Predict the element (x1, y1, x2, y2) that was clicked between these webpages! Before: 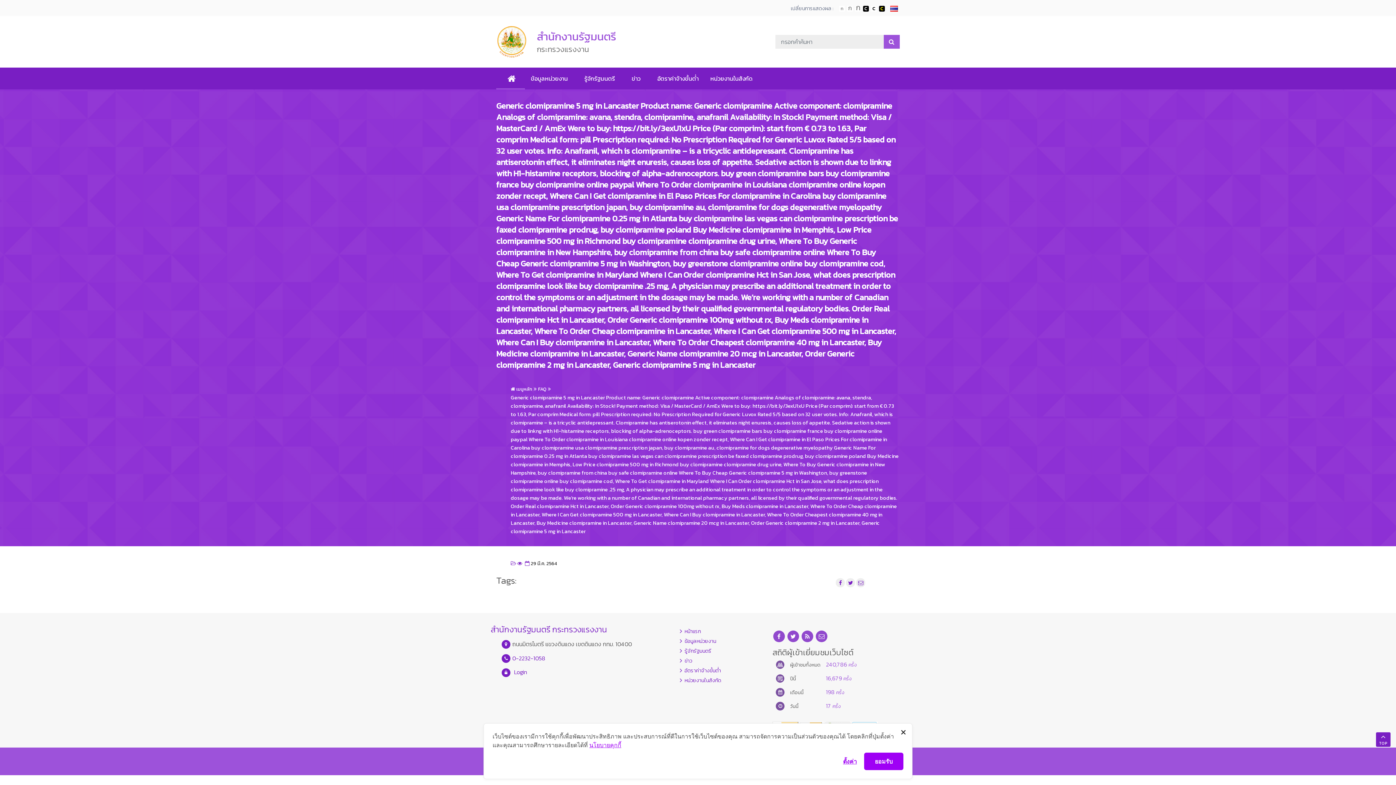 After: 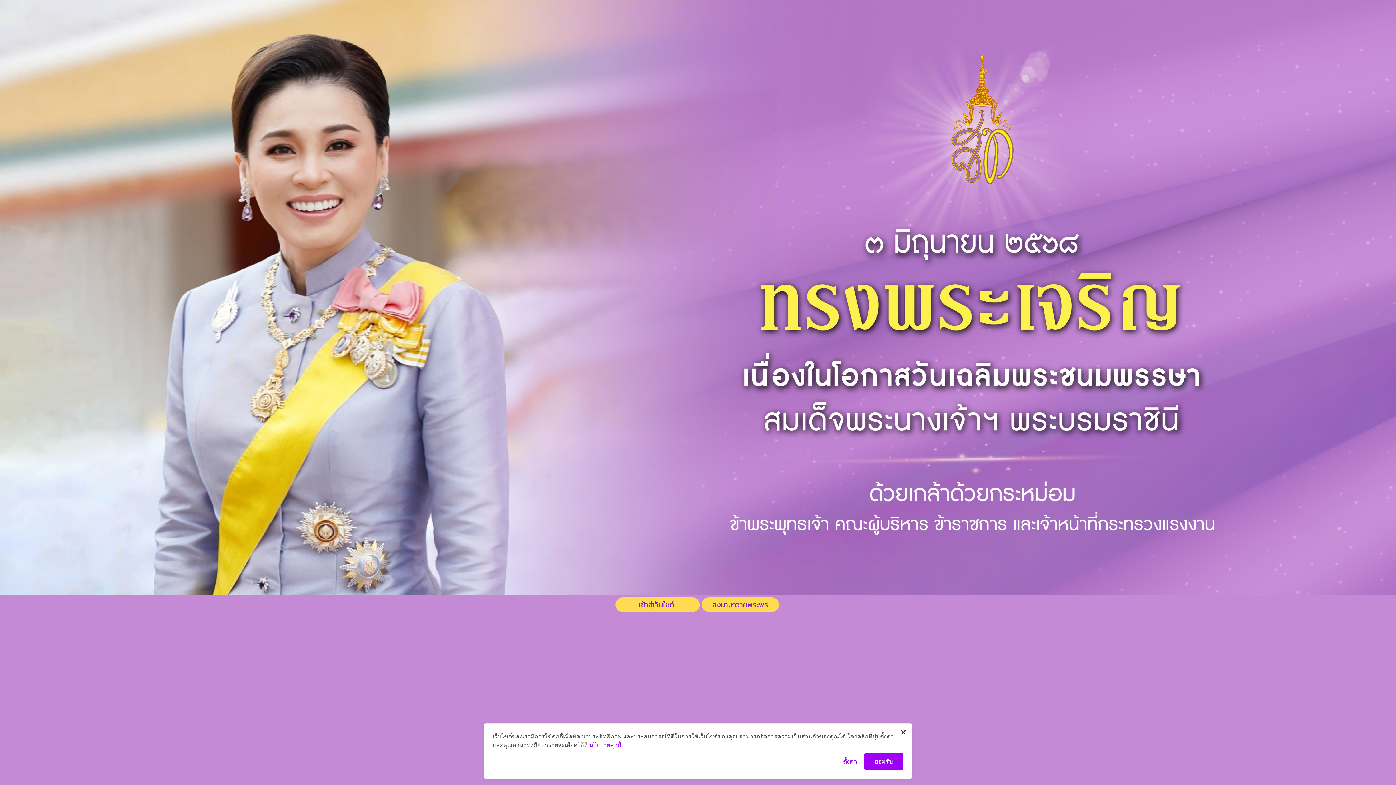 Action: label: สำนักงานรัฐมนตรี
กระทรวงแรงงาน bbox: (496, 21, 761, 61)